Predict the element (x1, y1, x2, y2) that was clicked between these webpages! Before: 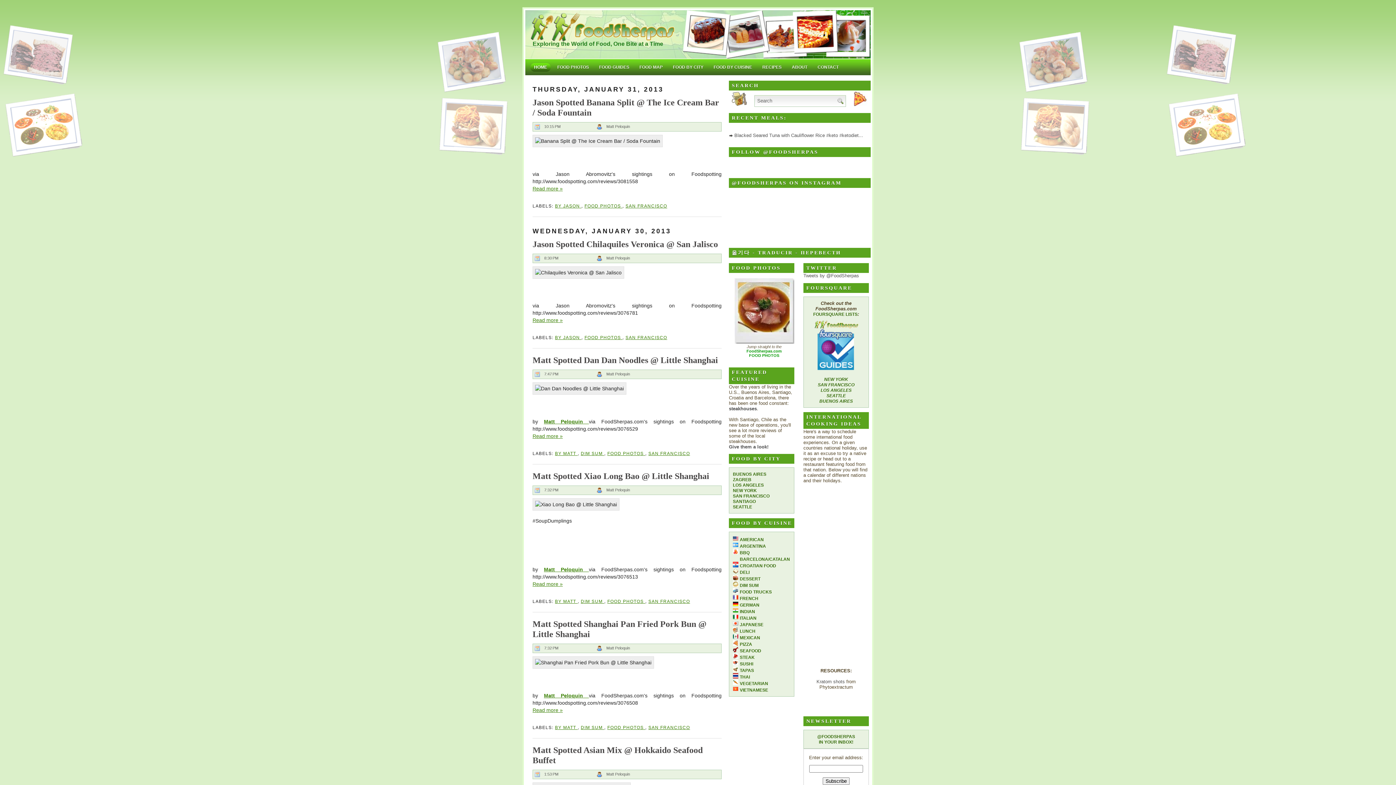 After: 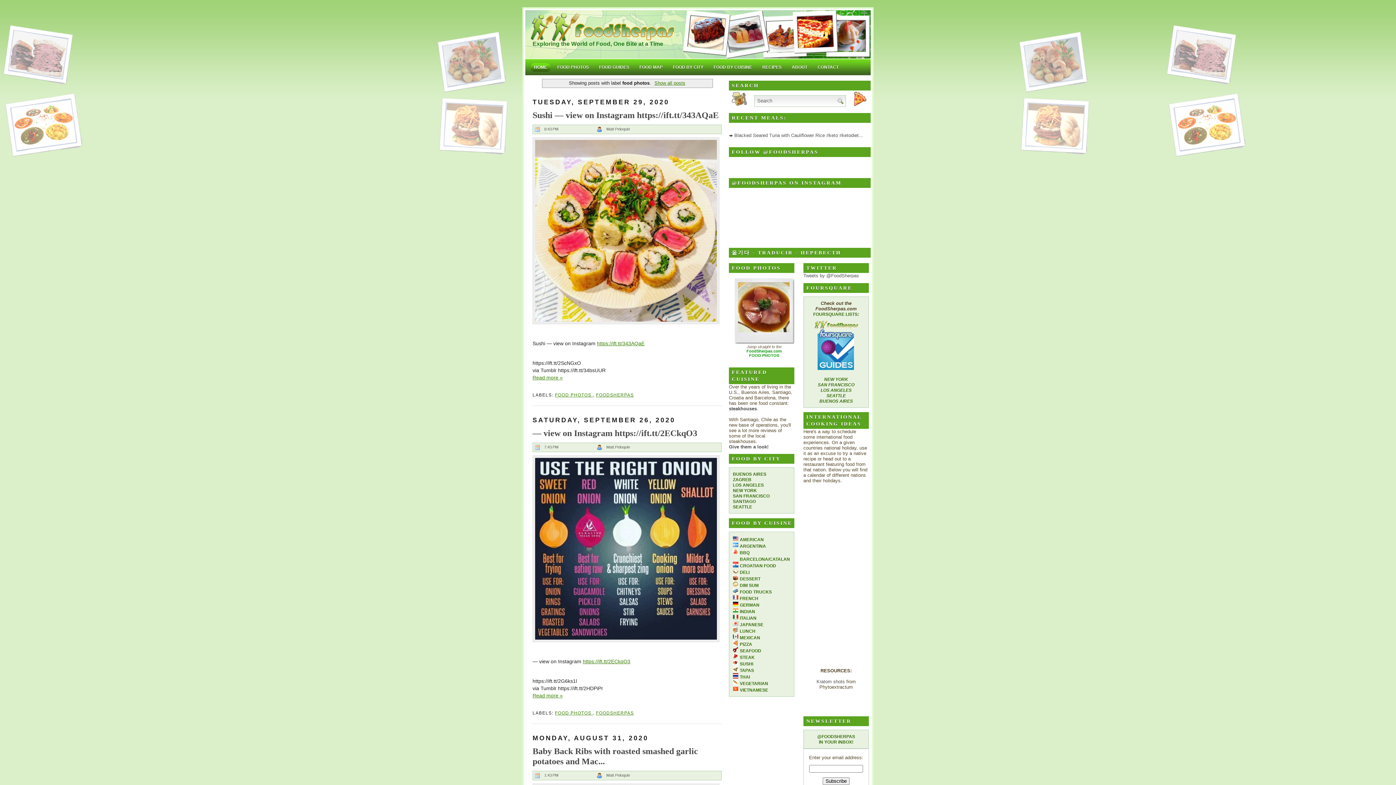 Action: bbox: (607, 599, 645, 604) label: FOOD PHOTOS 